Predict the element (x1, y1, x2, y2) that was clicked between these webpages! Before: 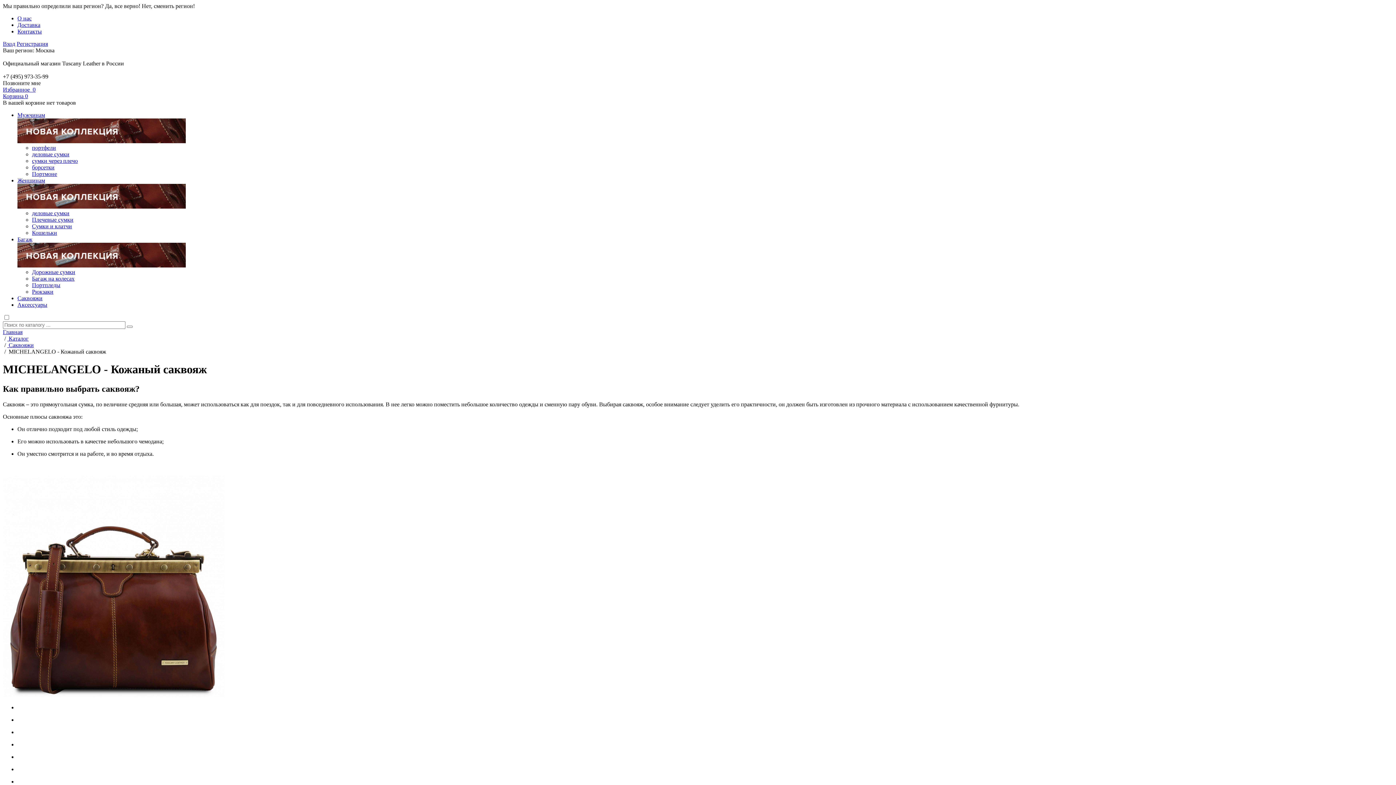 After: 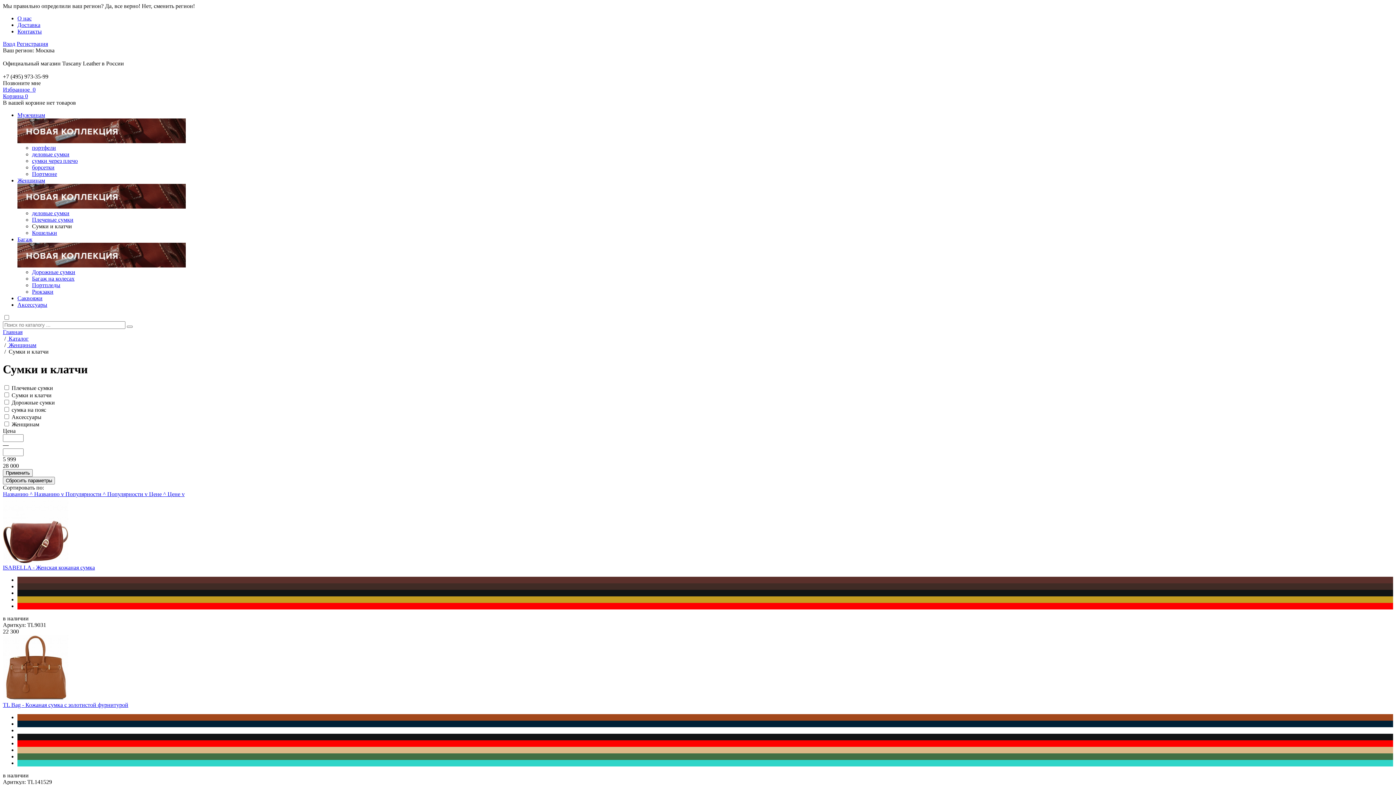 Action: bbox: (32, 223, 72, 229) label: Сумки и клатчи